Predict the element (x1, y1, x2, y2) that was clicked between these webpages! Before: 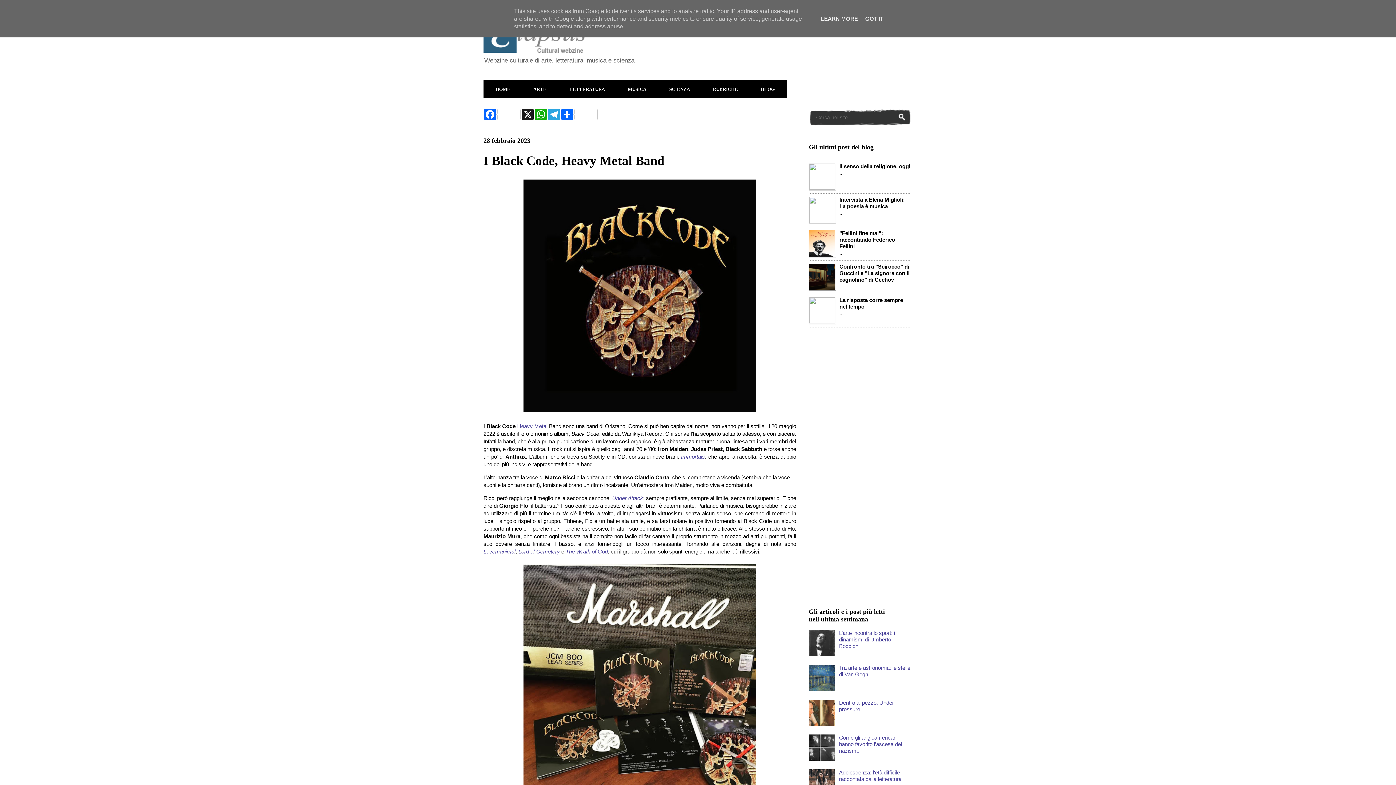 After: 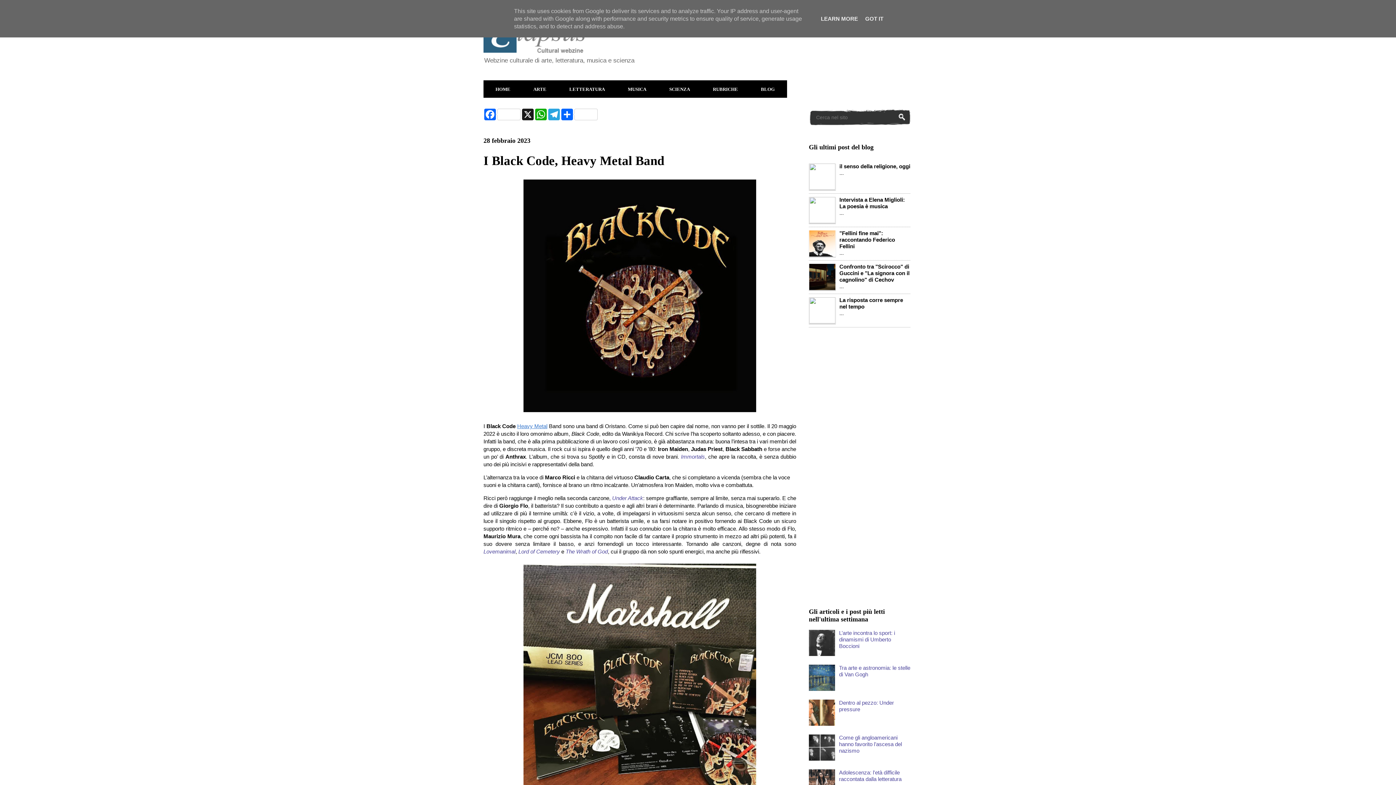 Action: bbox: (517, 423, 547, 429) label: Heavy Metal